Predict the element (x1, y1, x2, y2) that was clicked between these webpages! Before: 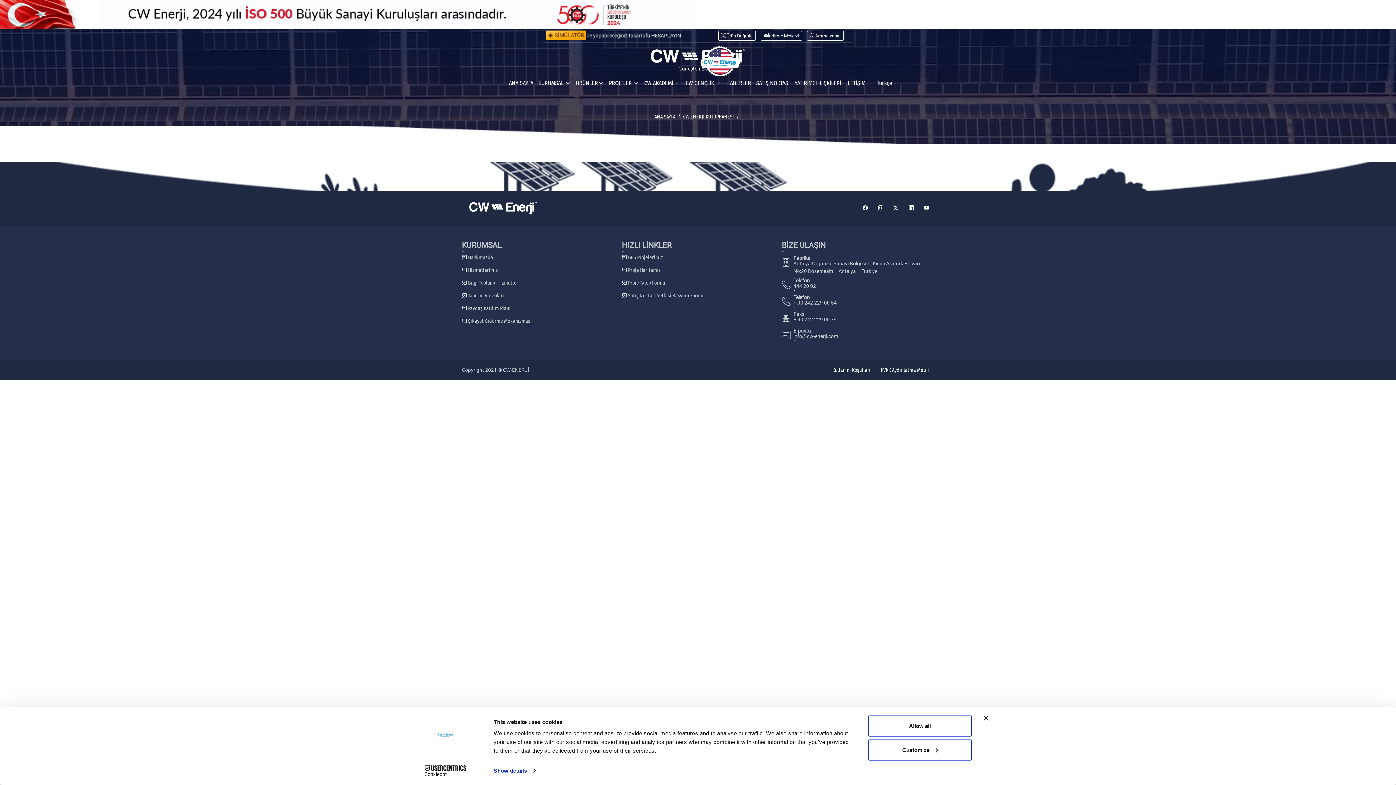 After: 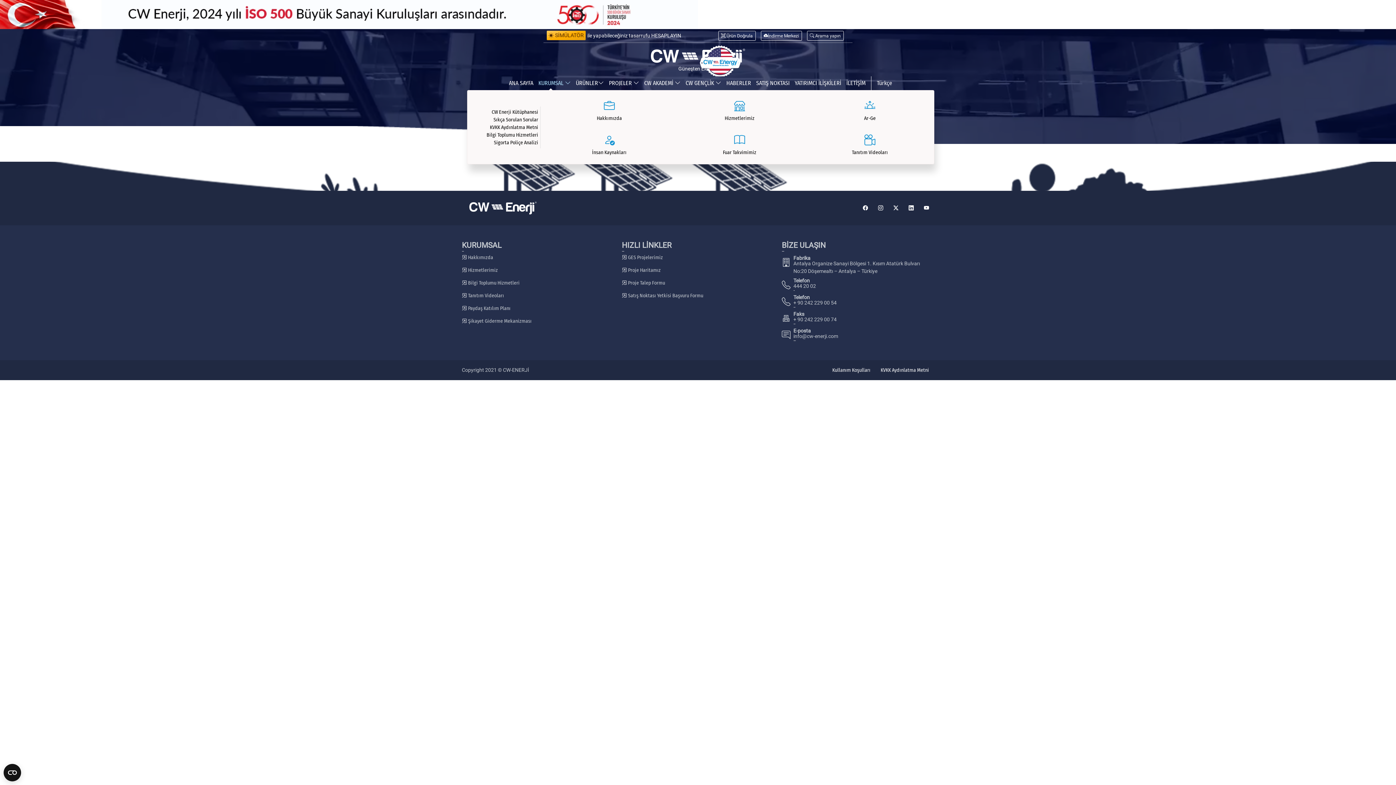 Action: bbox: (536, 76, 573, 90) label: KURUMSAL 